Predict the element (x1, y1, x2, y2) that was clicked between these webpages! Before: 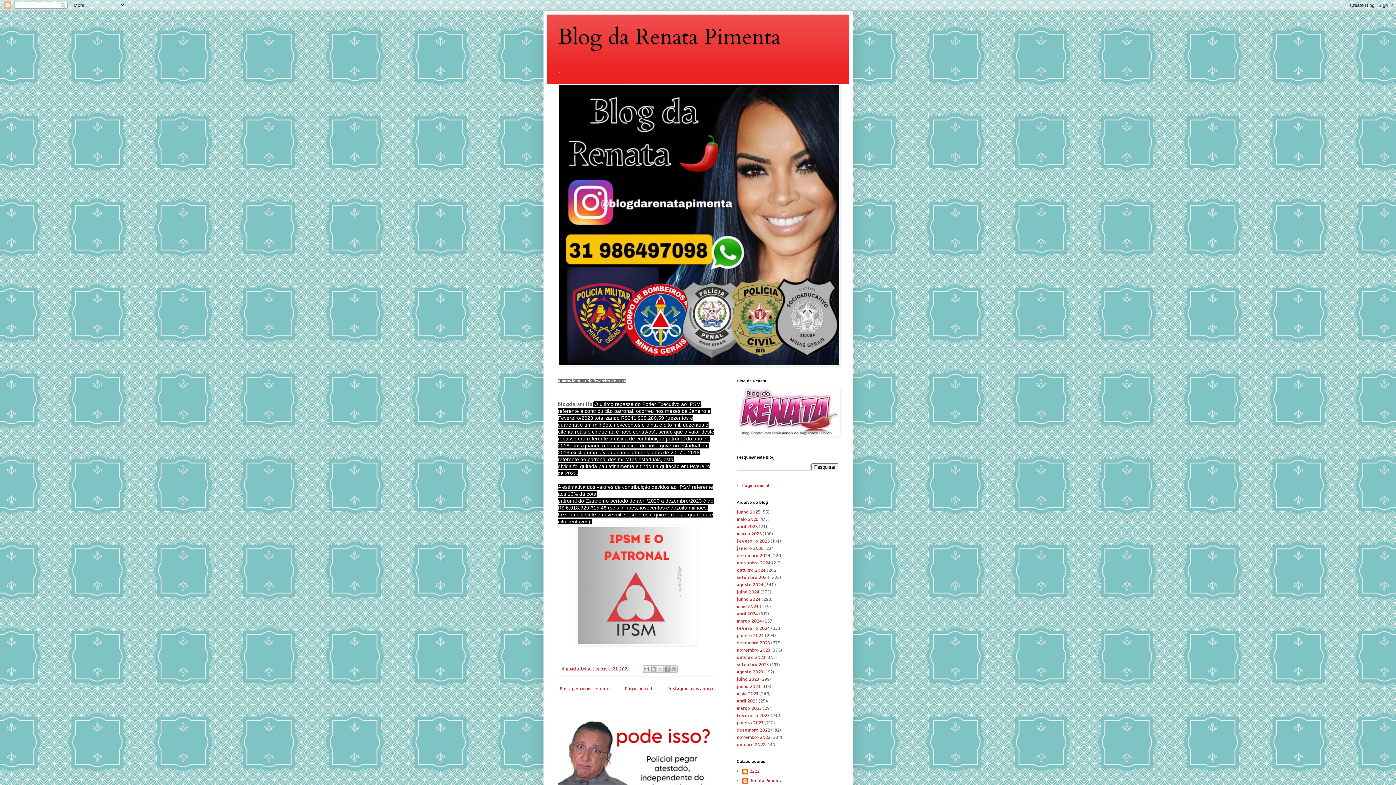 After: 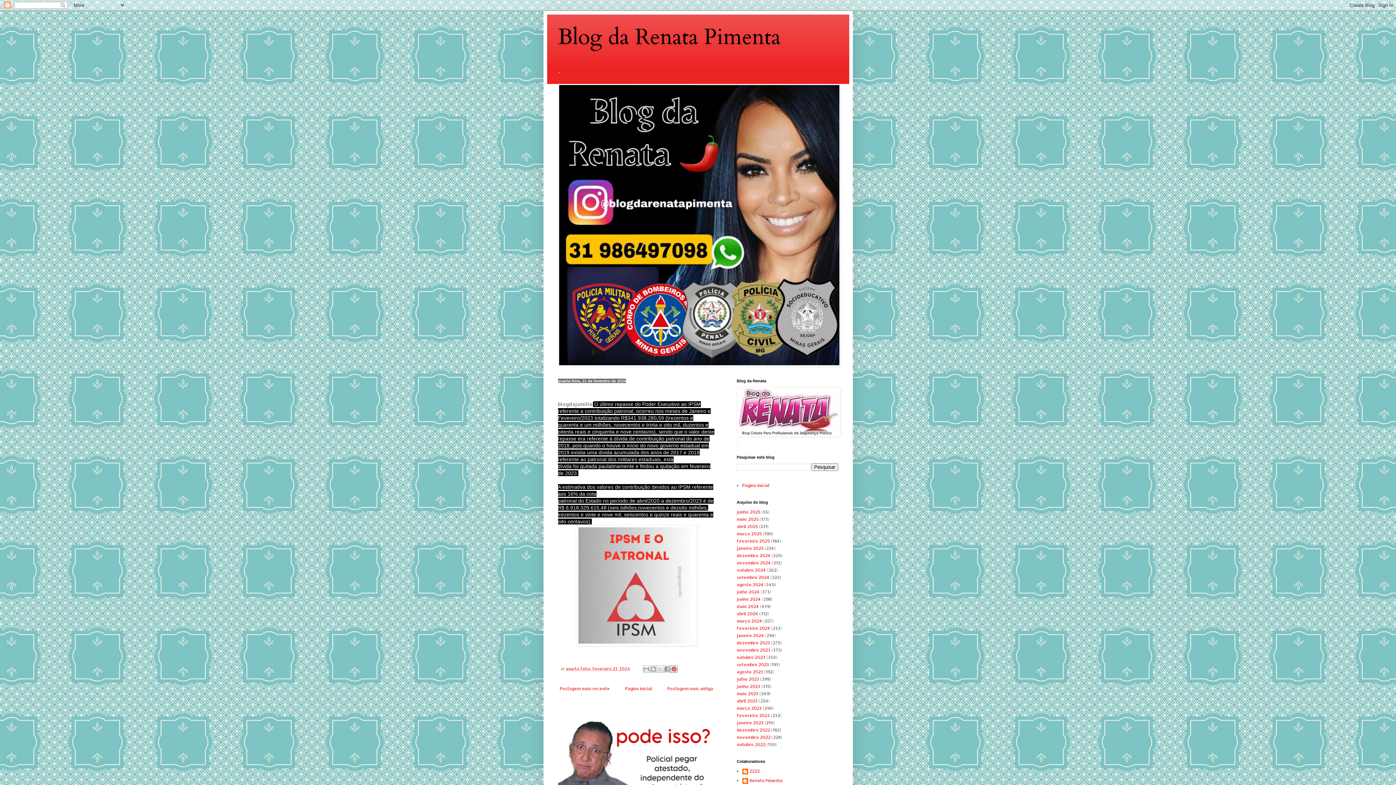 Action: label: Compartilhar com o Pinterest bbox: (670, 665, 677, 673)